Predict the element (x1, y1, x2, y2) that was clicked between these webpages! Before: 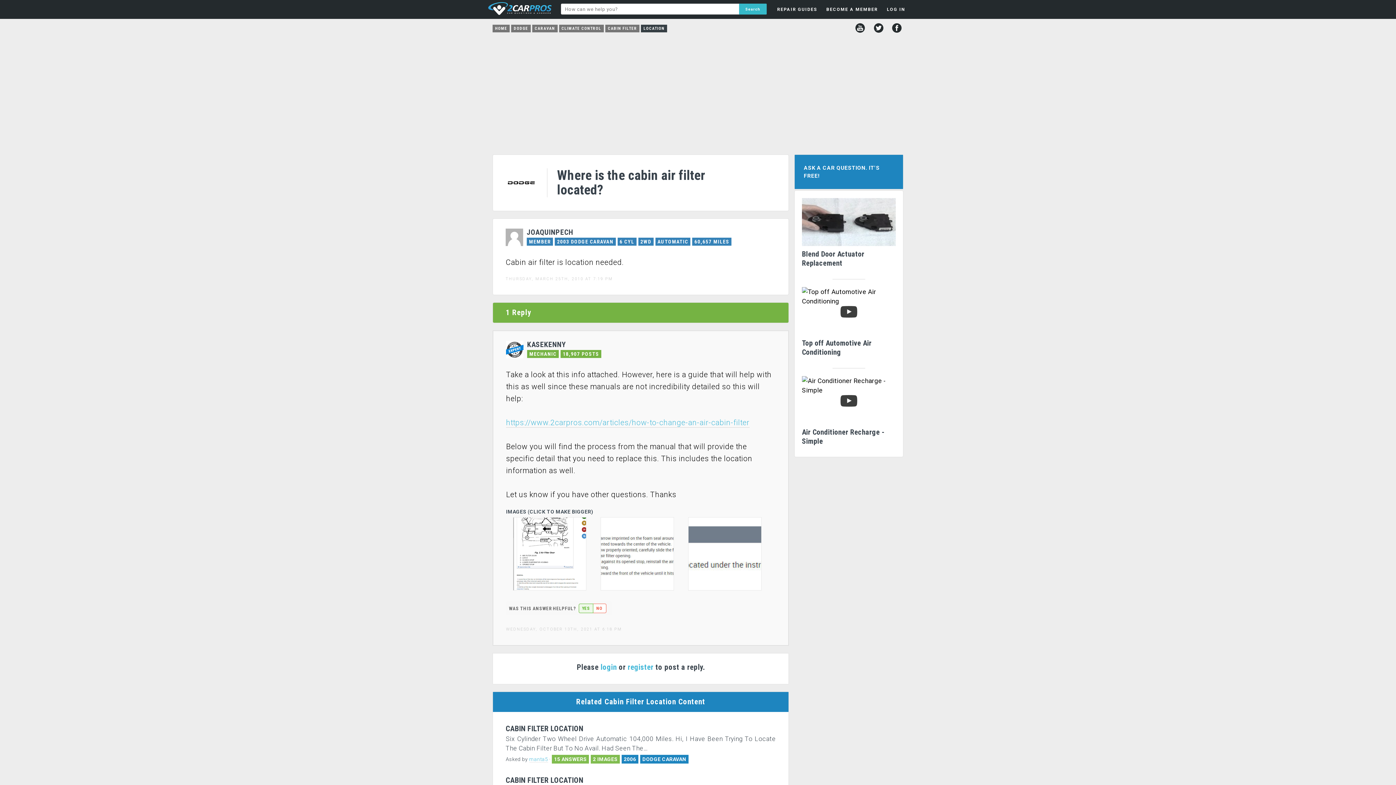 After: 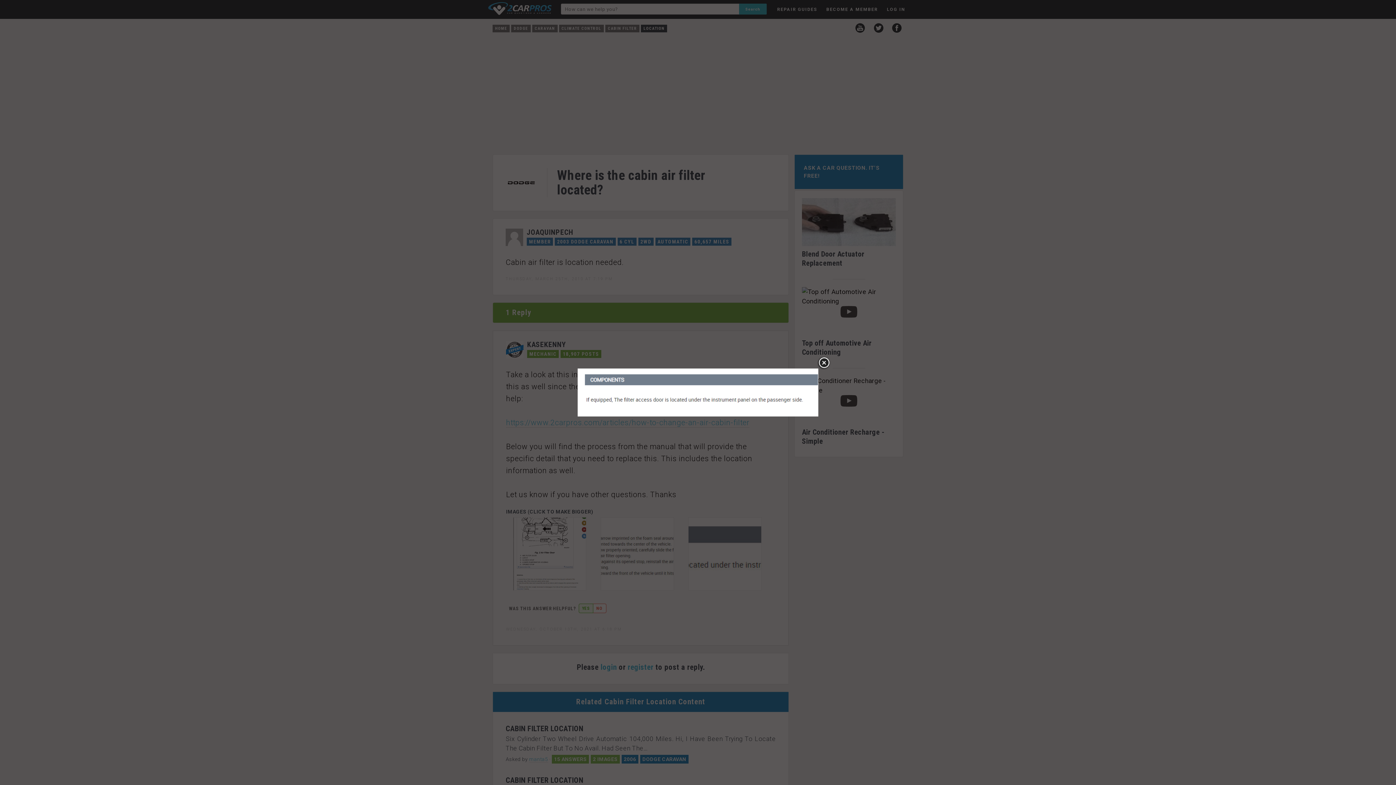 Action: bbox: (681, 517, 768, 591)